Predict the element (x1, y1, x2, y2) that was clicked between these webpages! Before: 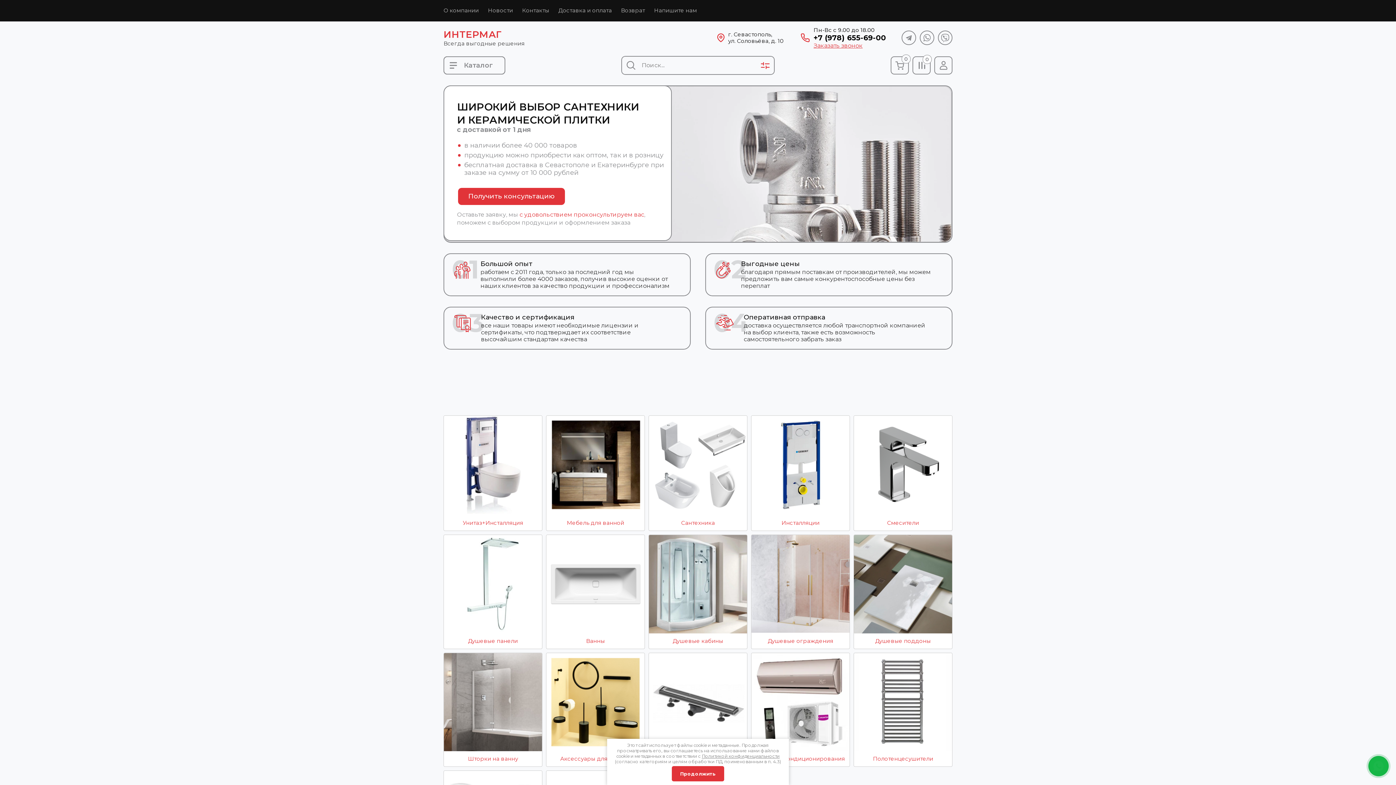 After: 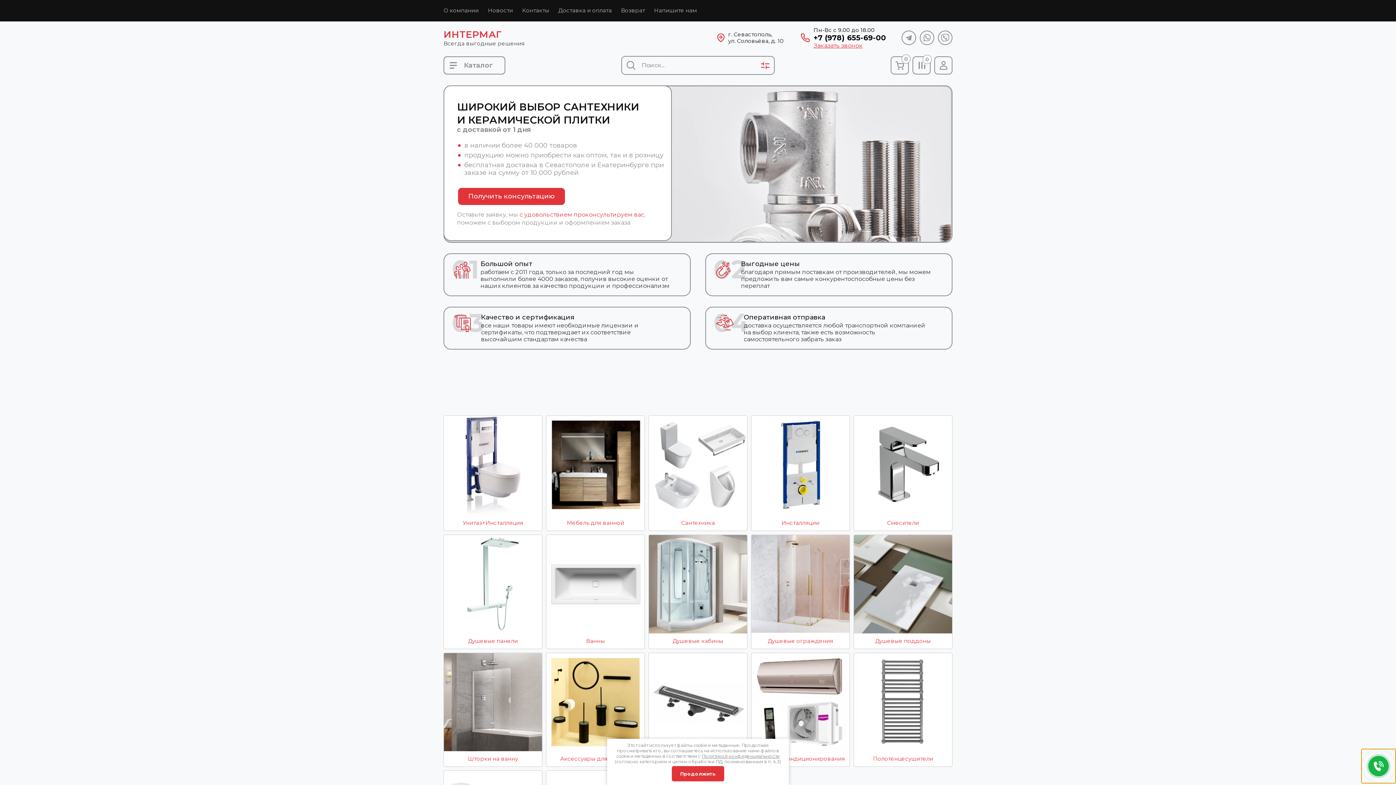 Action: bbox: (1368, 756, 1389, 776)